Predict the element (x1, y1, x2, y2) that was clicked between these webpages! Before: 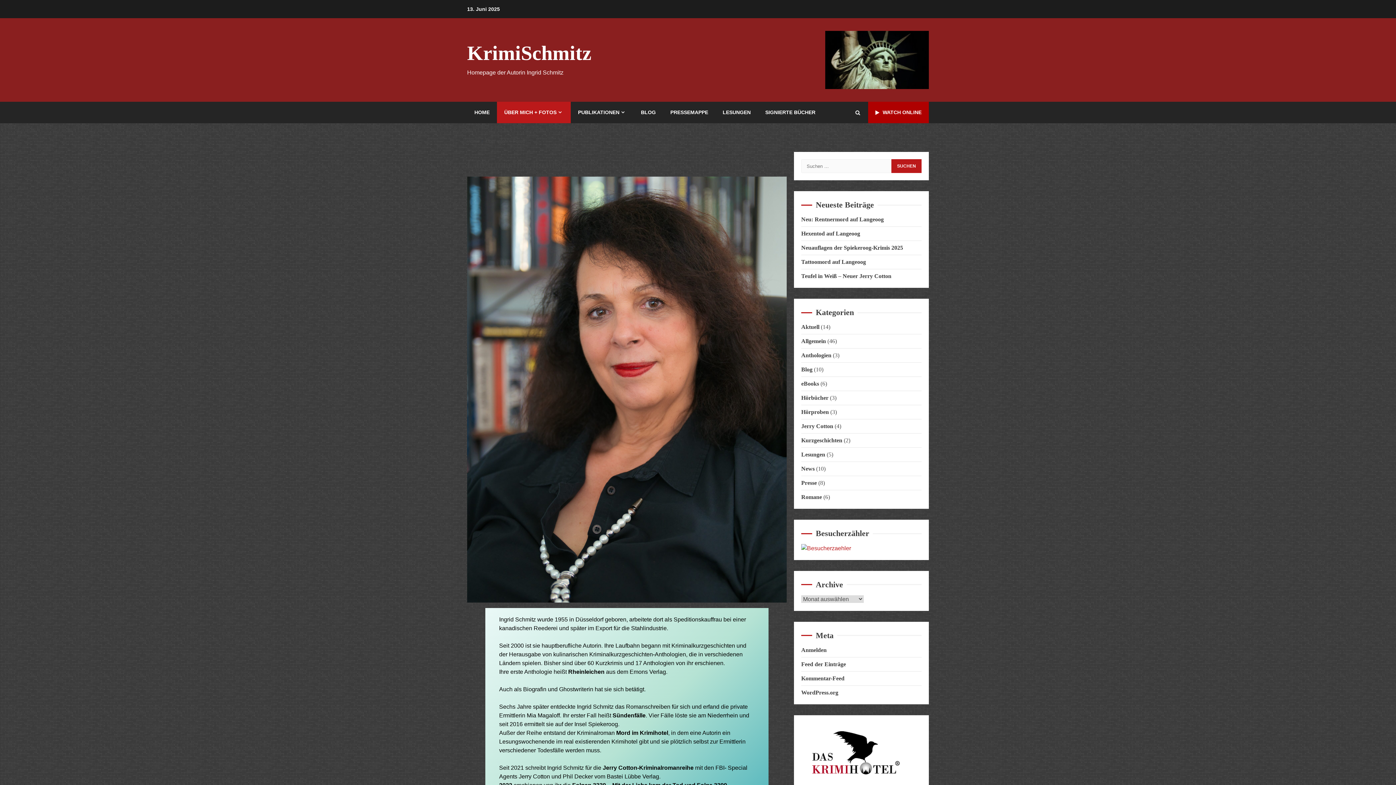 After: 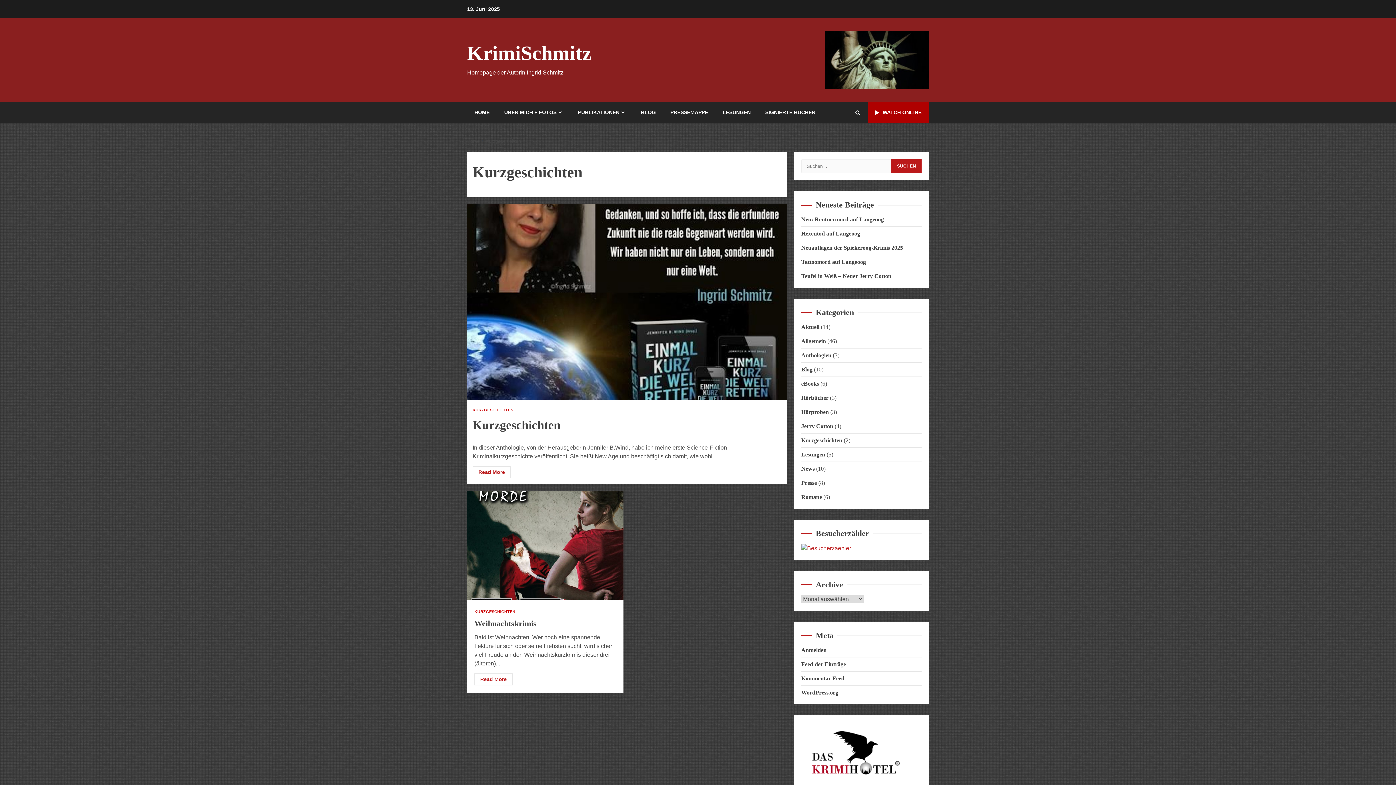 Action: bbox: (801, 437, 842, 443) label: Kurzgeschichten